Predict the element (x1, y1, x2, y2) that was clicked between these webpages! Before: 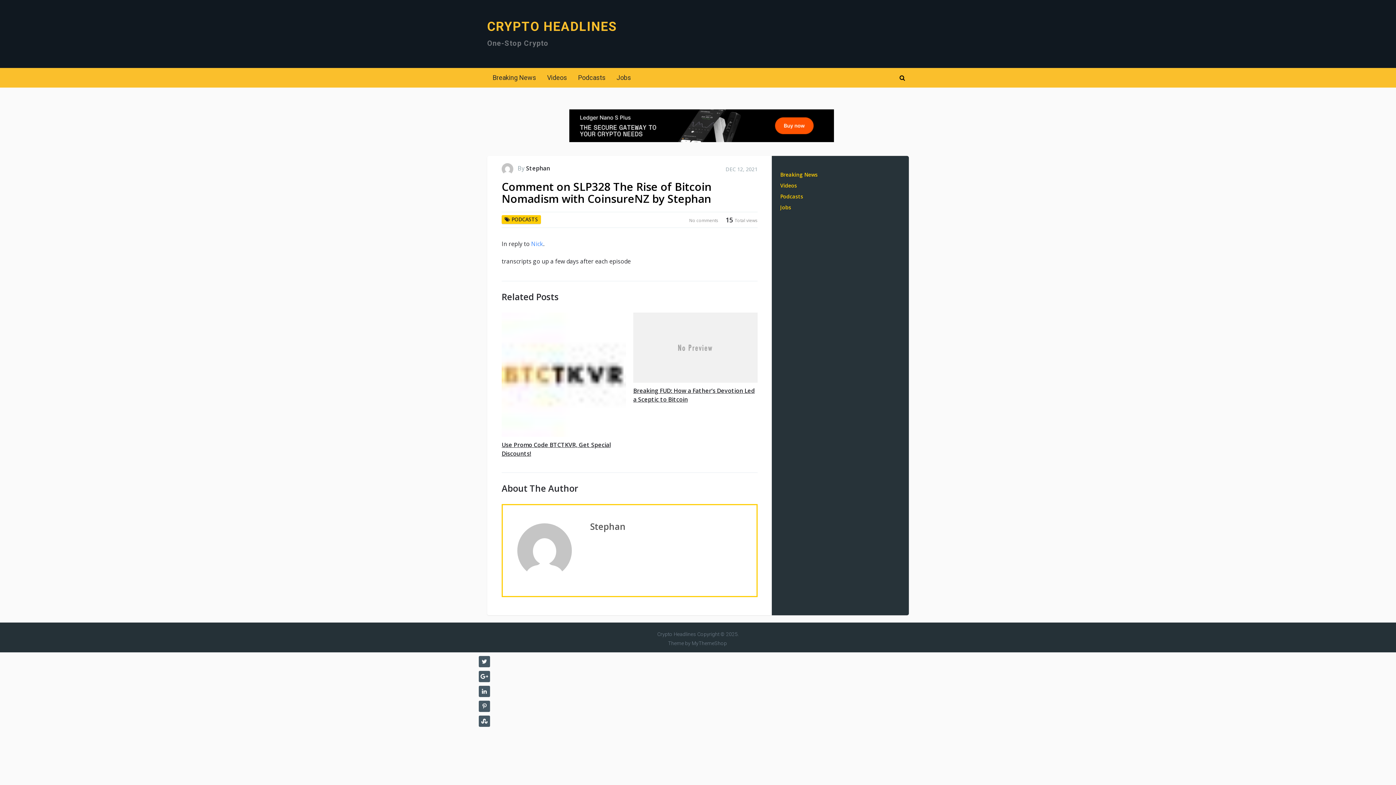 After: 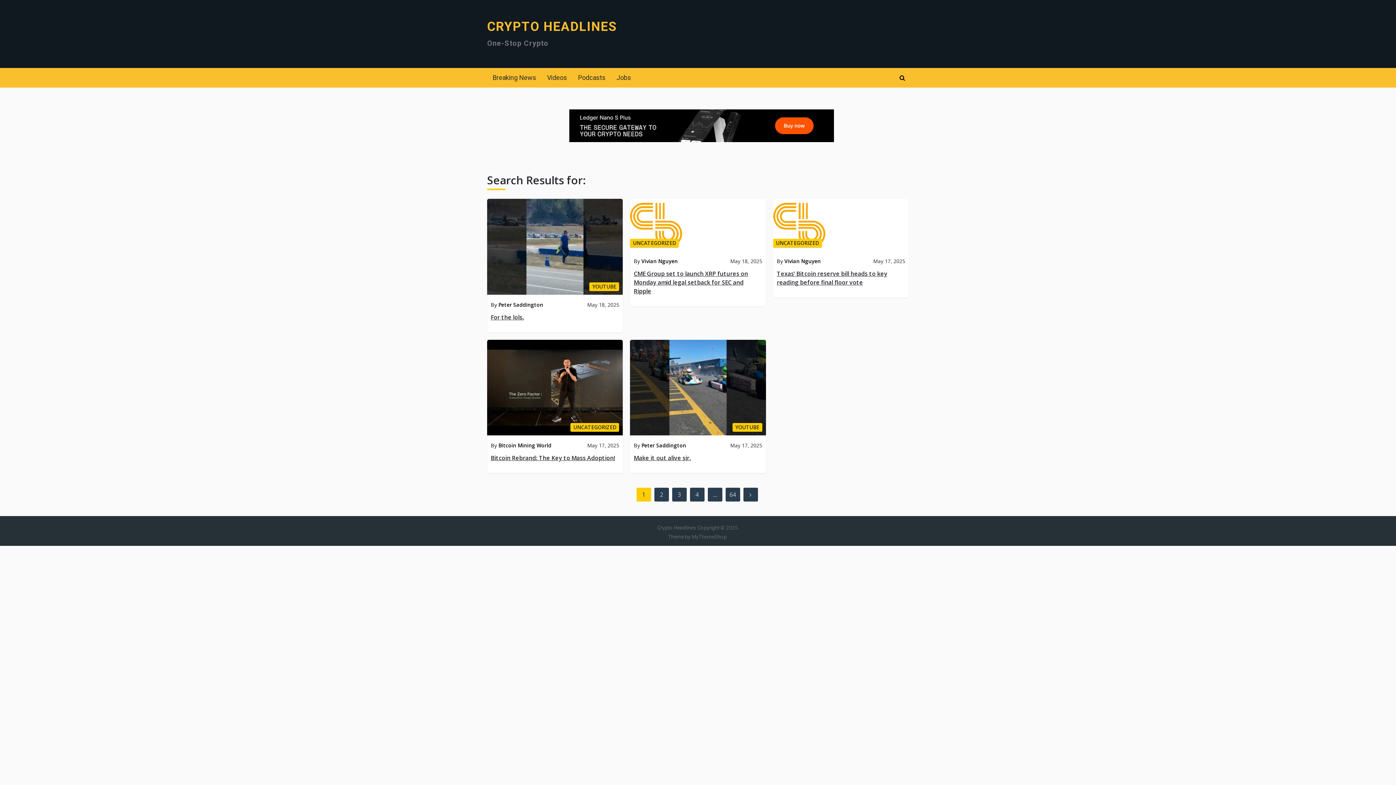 Action: bbox: (896, 68, 909, 87)